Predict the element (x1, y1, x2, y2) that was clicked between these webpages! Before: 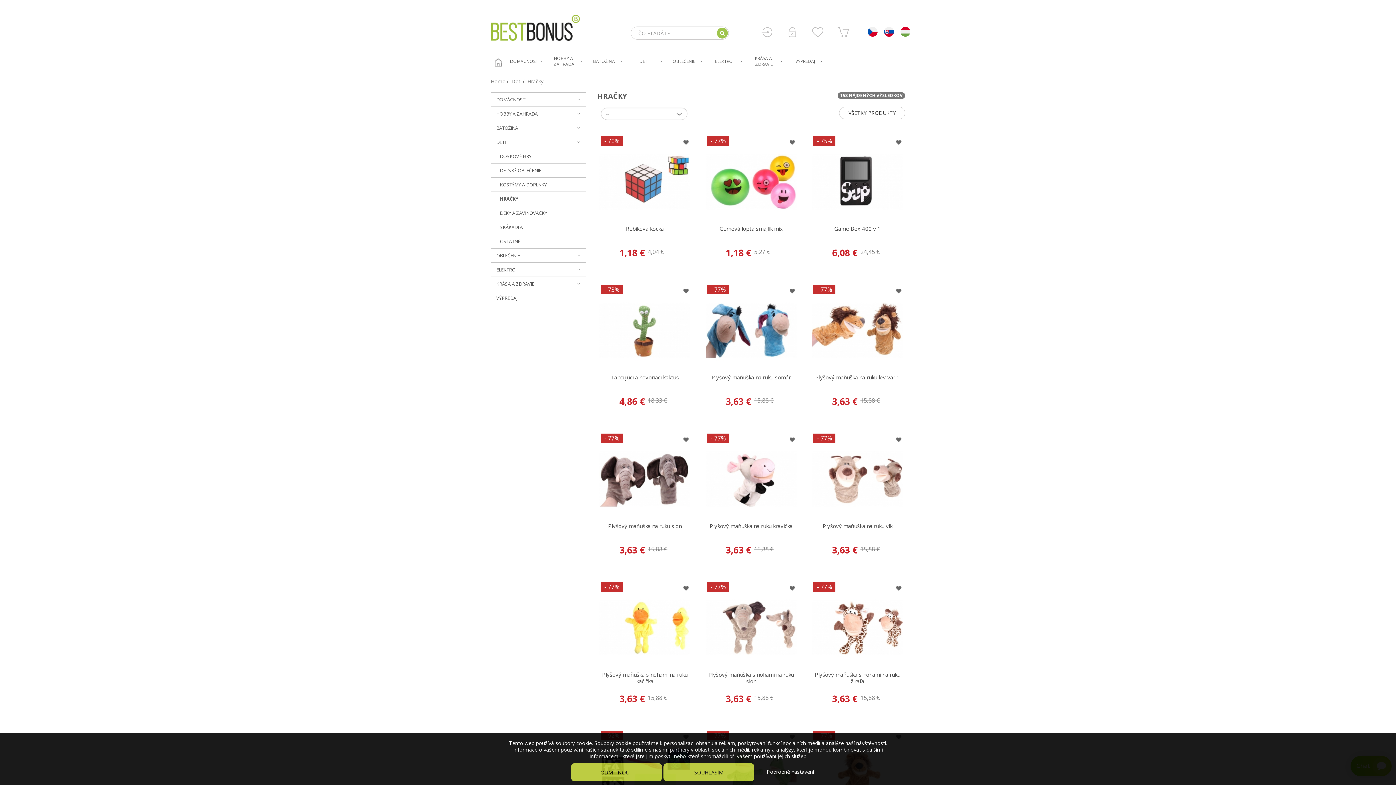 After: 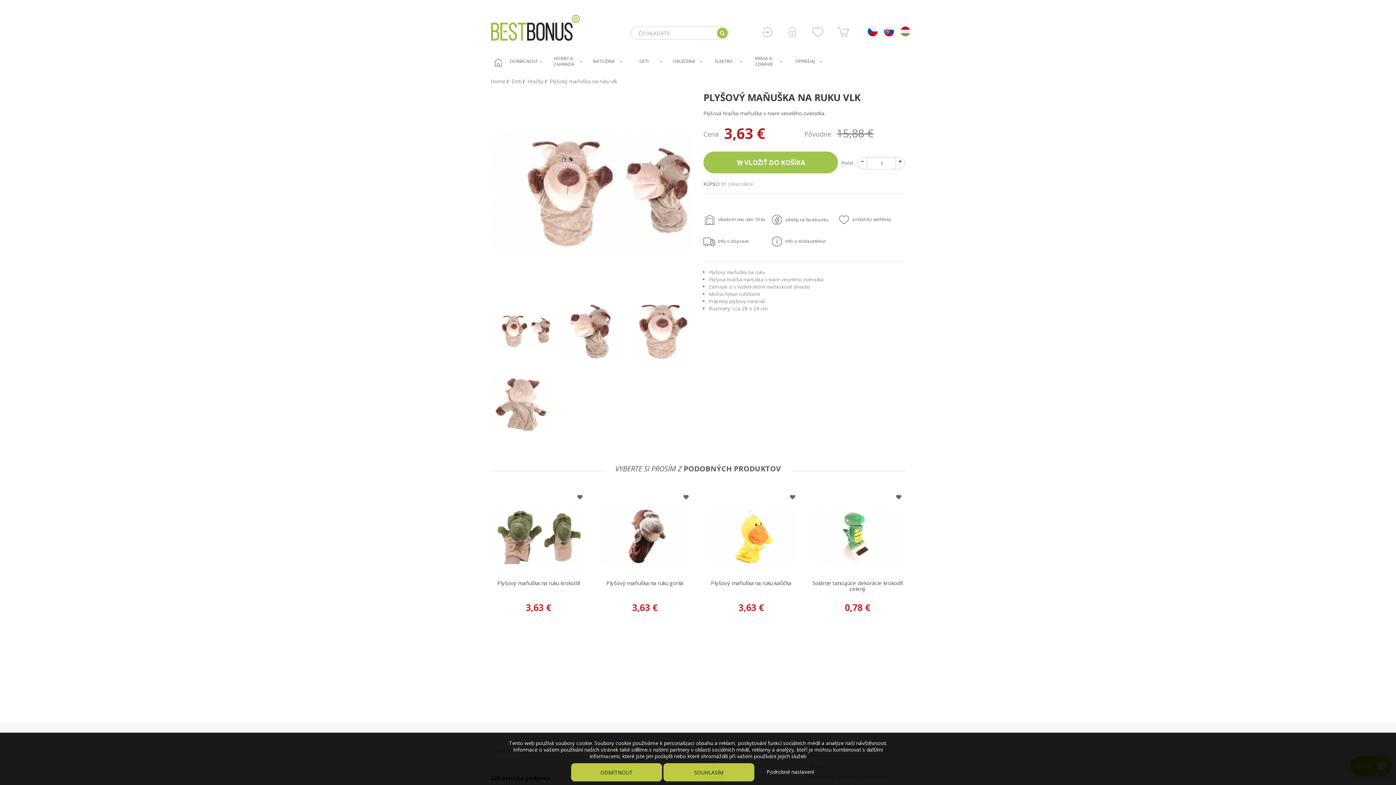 Action: bbox: (822, 522, 892, 529) label: Plyšový maňuška na ruku vlk